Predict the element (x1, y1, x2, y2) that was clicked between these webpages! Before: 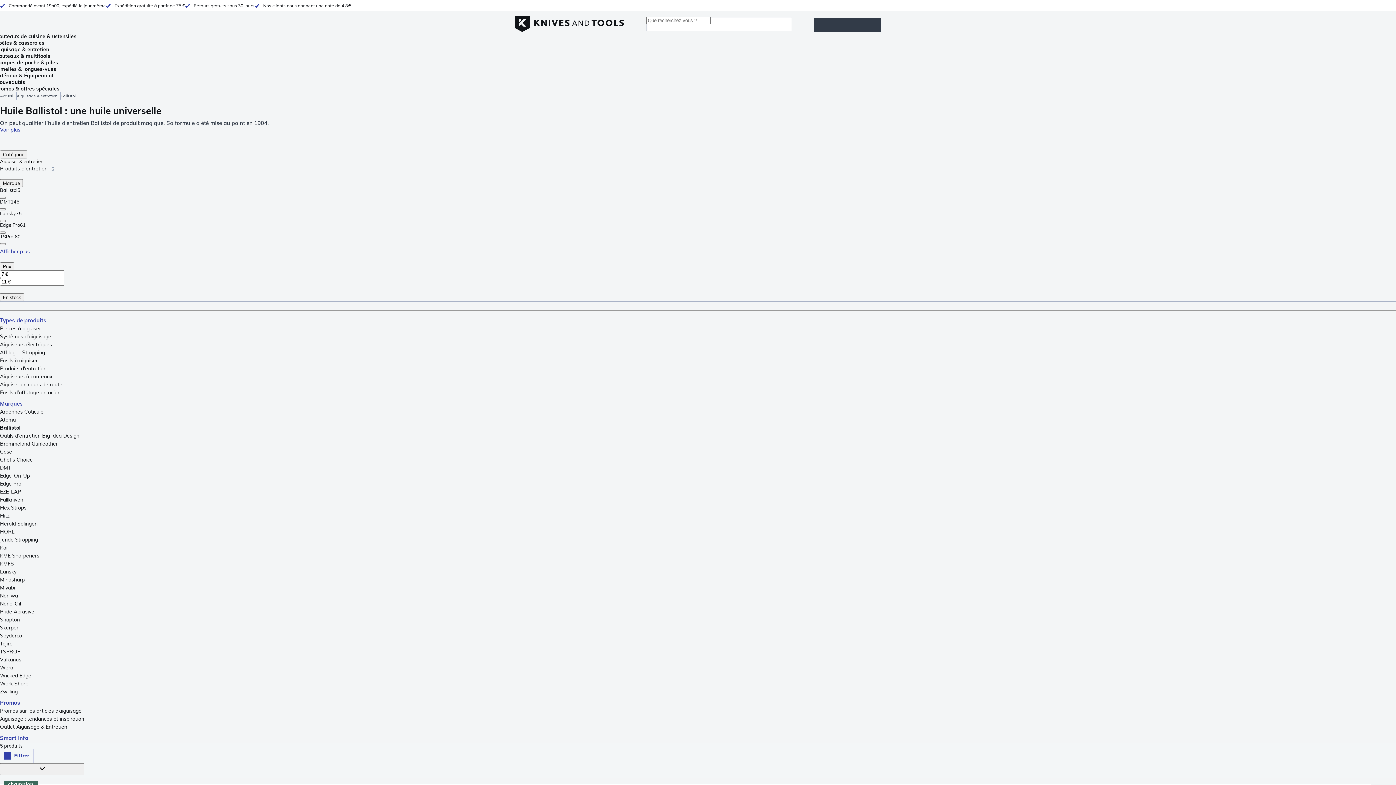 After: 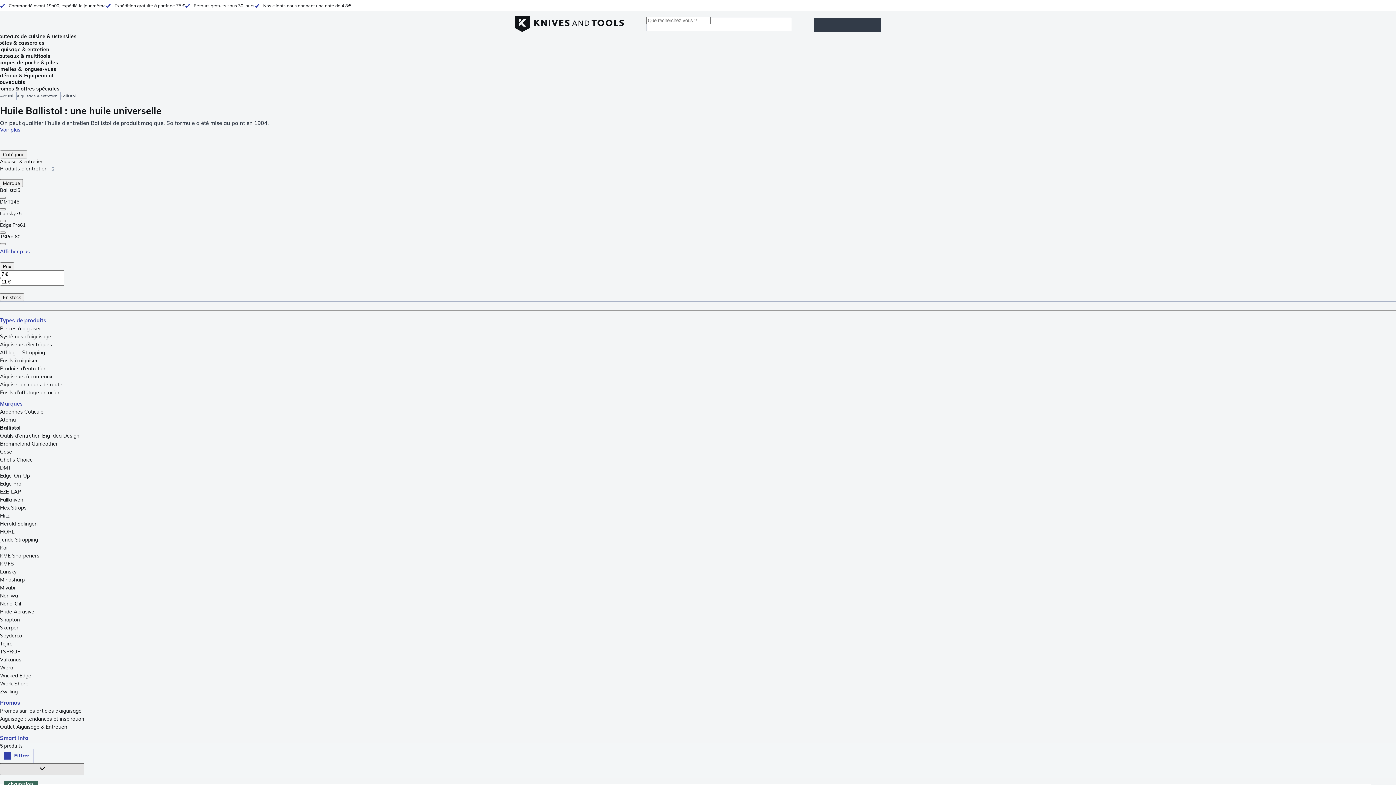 Action: bbox: (0, 763, 84, 775)